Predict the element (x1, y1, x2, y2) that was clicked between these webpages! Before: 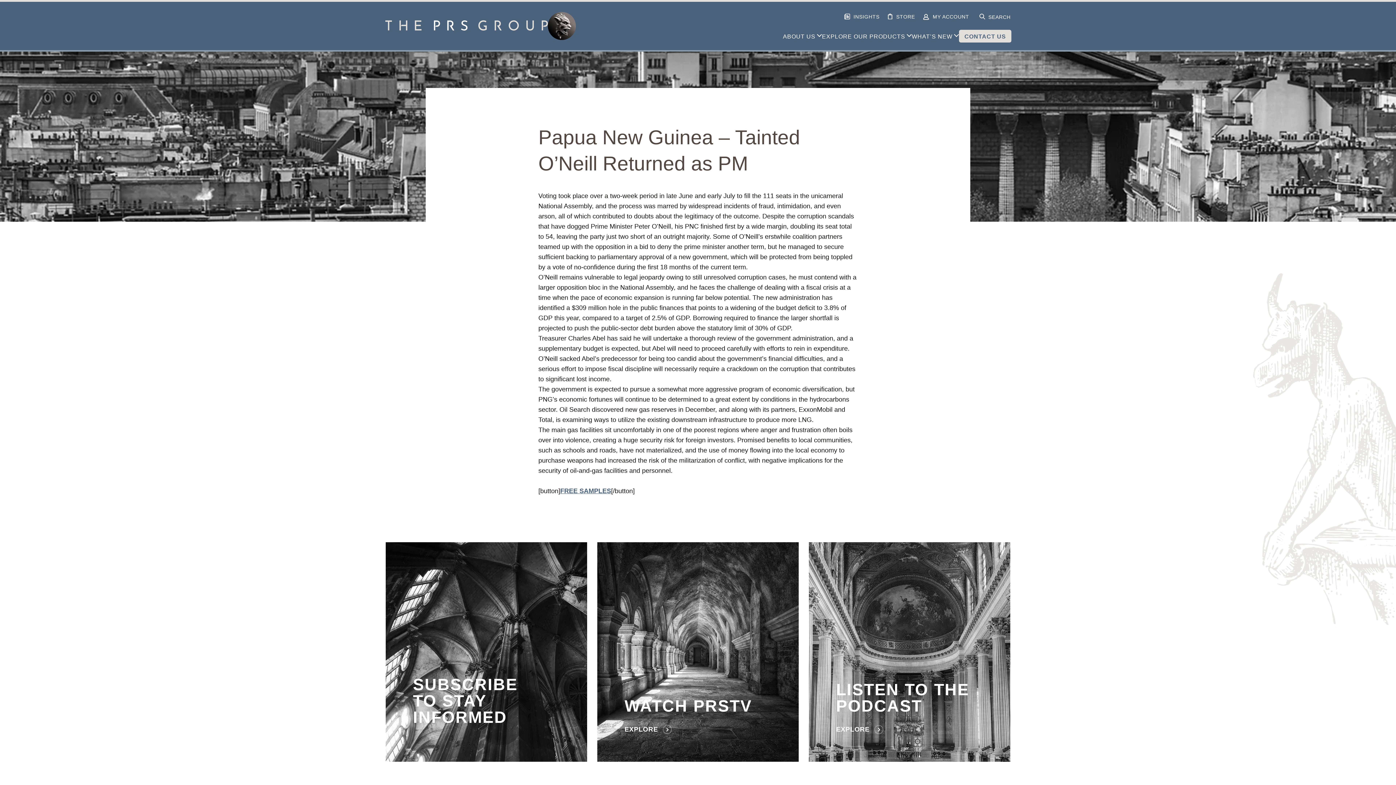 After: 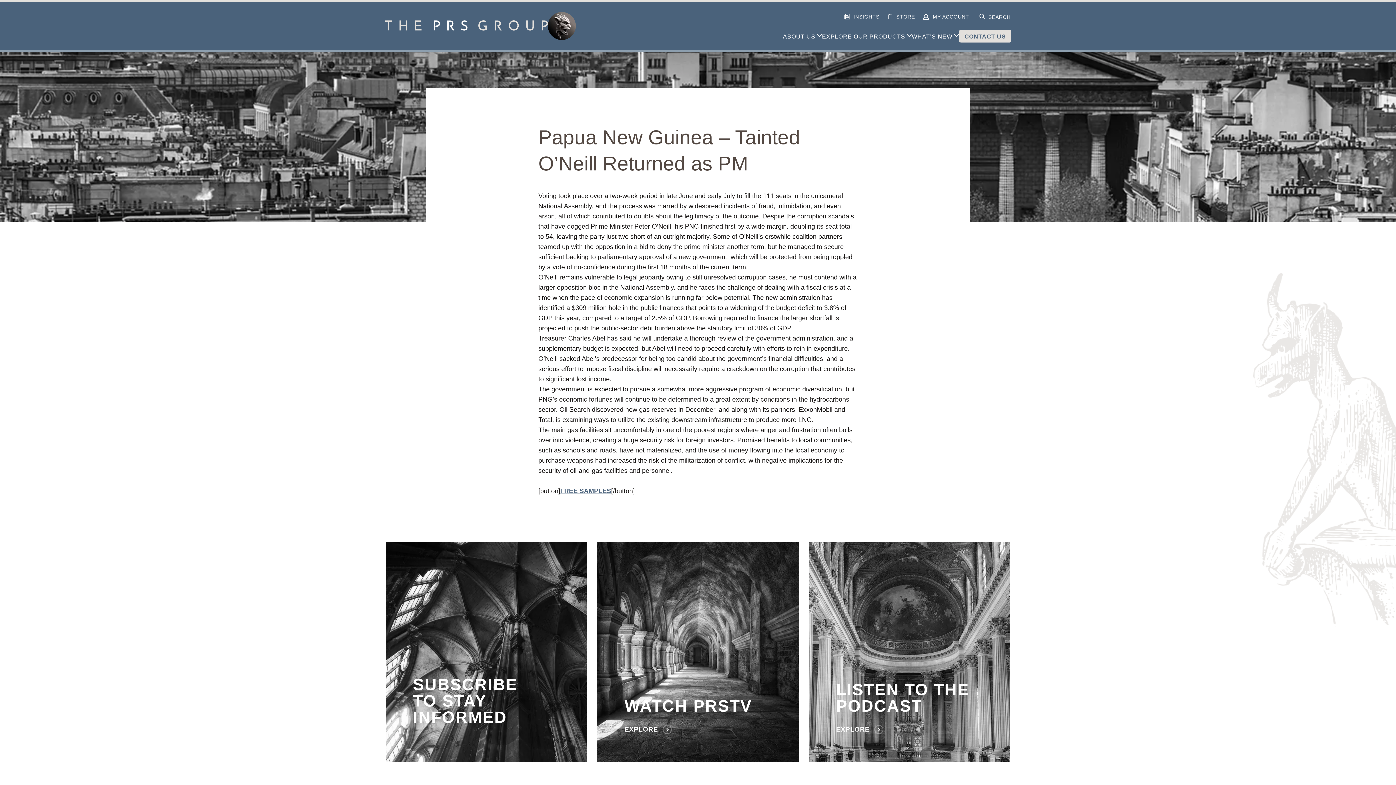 Action: label: STORE bbox: (896, 13, 915, 19)